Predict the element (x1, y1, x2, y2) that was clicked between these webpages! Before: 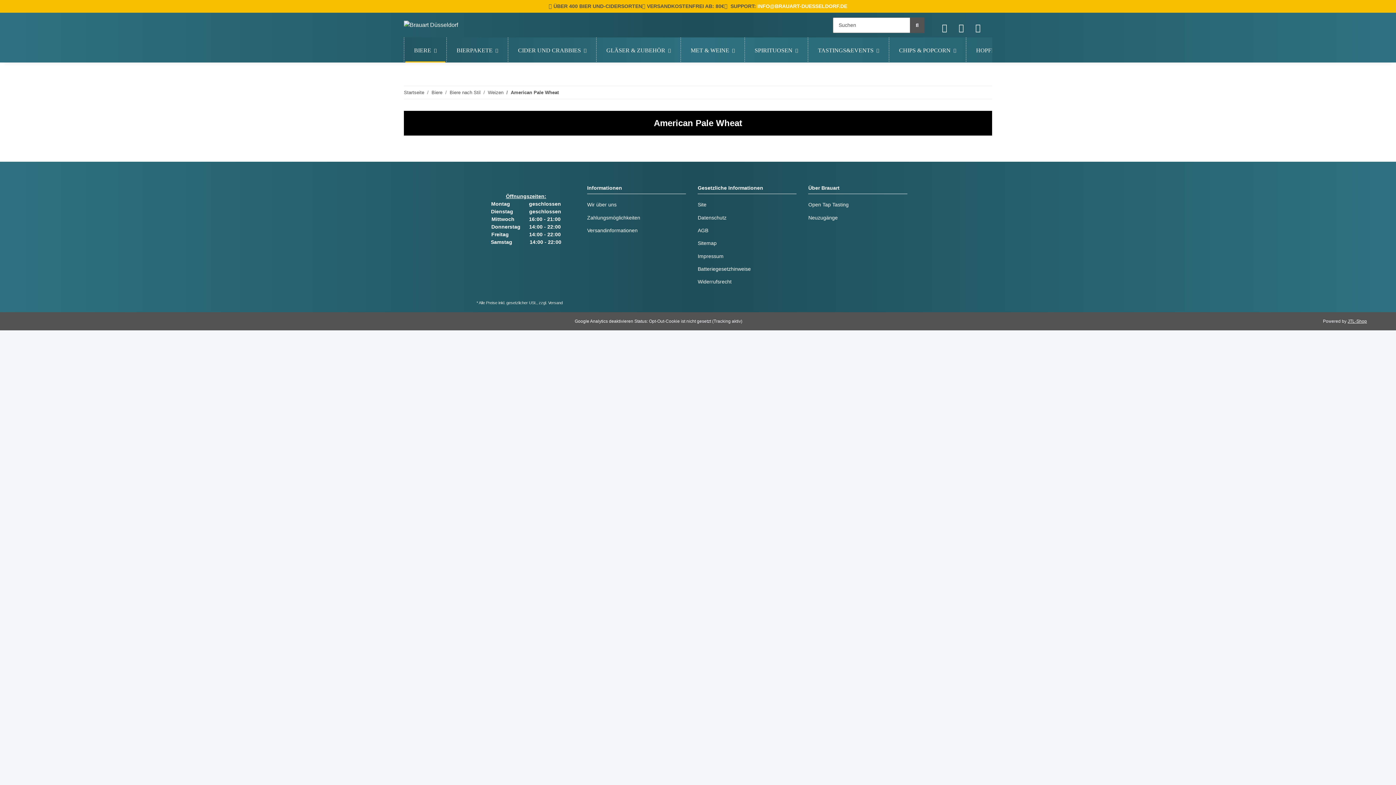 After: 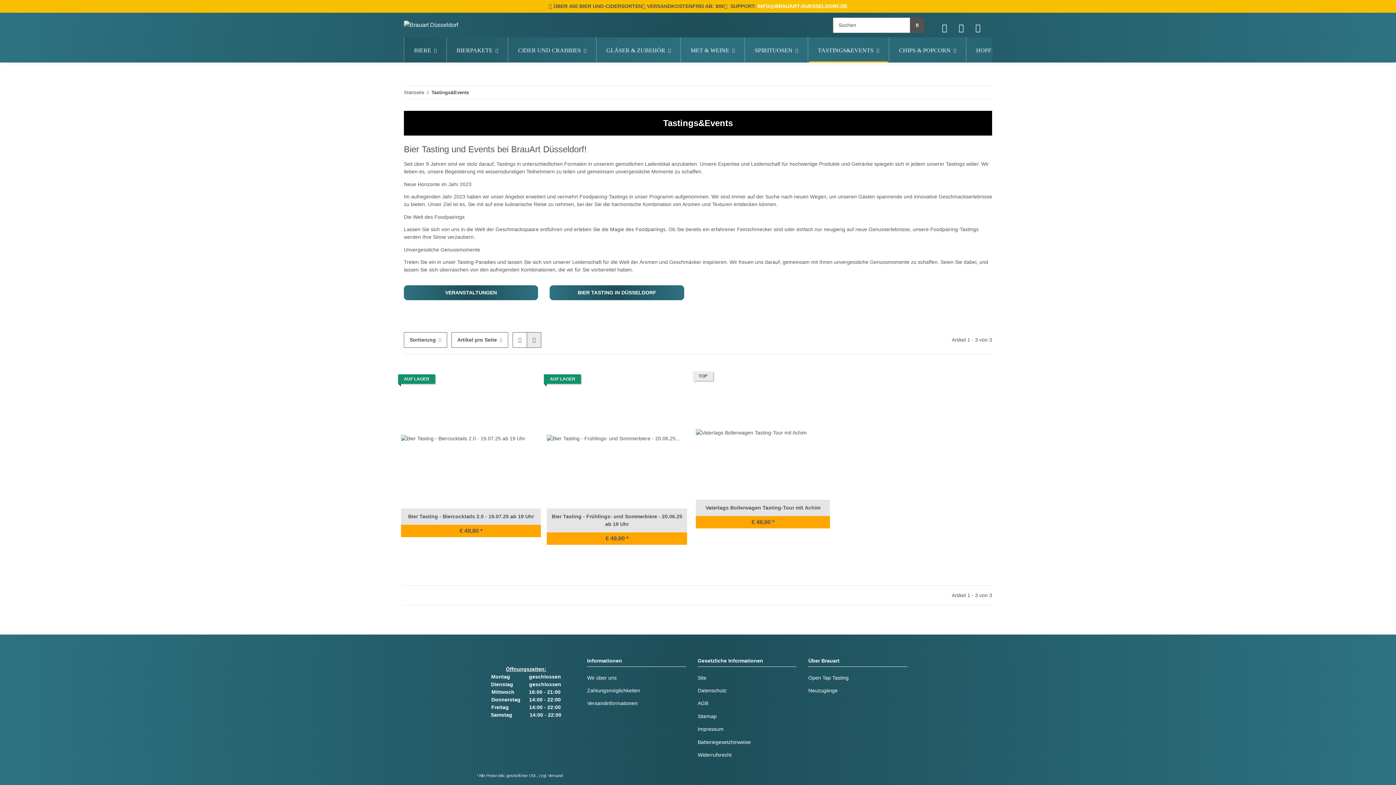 Action: label: TASTINGS&EVENTS bbox: (809, 37, 888, 63)